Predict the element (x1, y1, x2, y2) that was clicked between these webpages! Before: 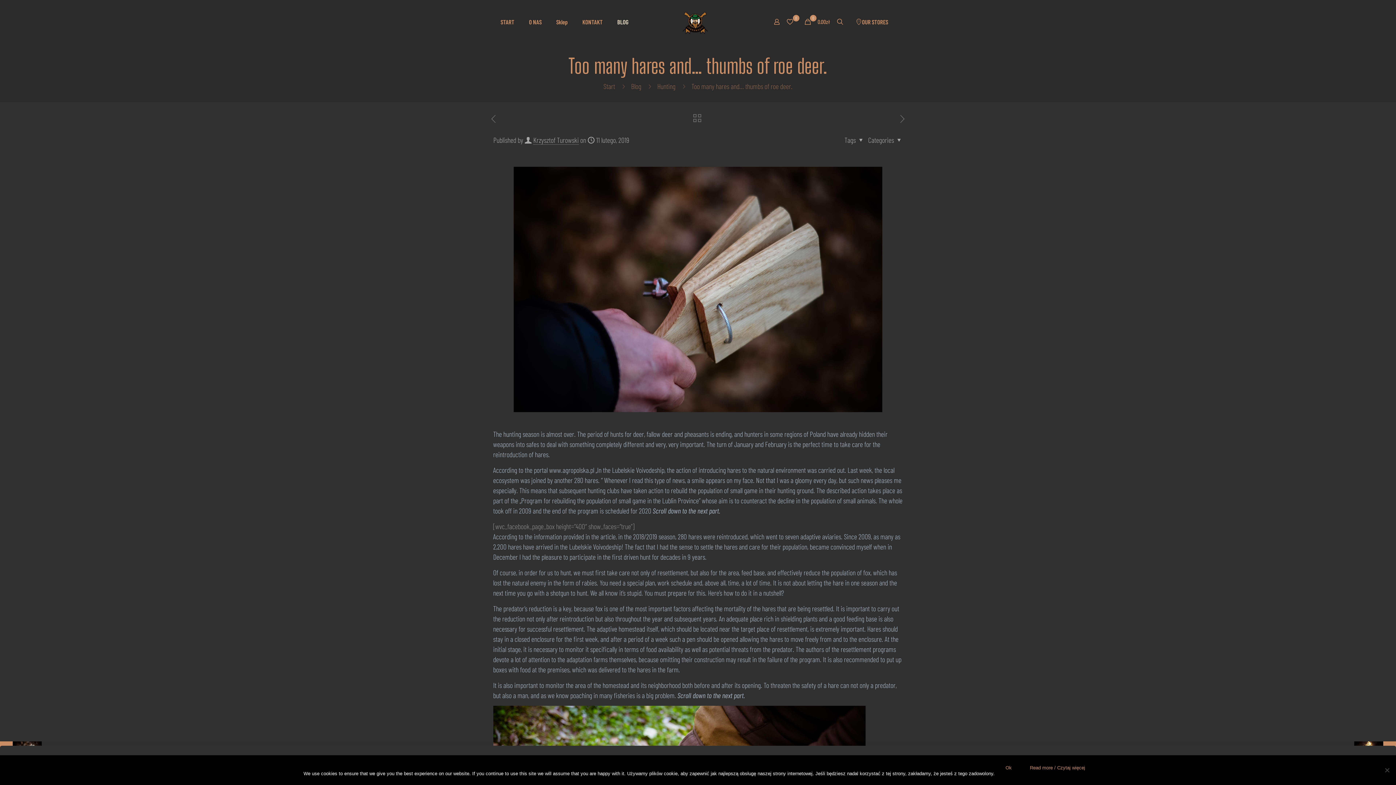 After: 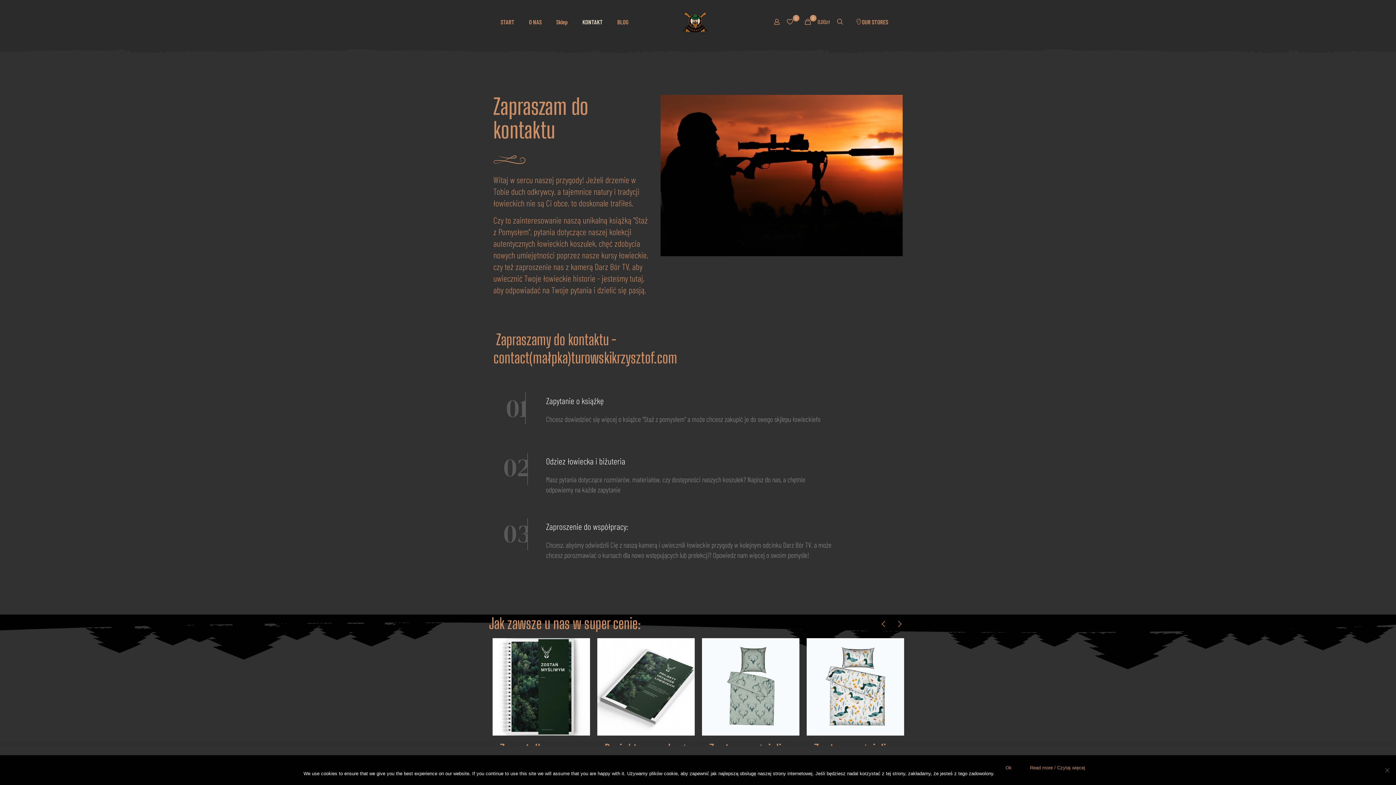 Action: label: OUR STORES bbox: (848, 14, 895, 29)